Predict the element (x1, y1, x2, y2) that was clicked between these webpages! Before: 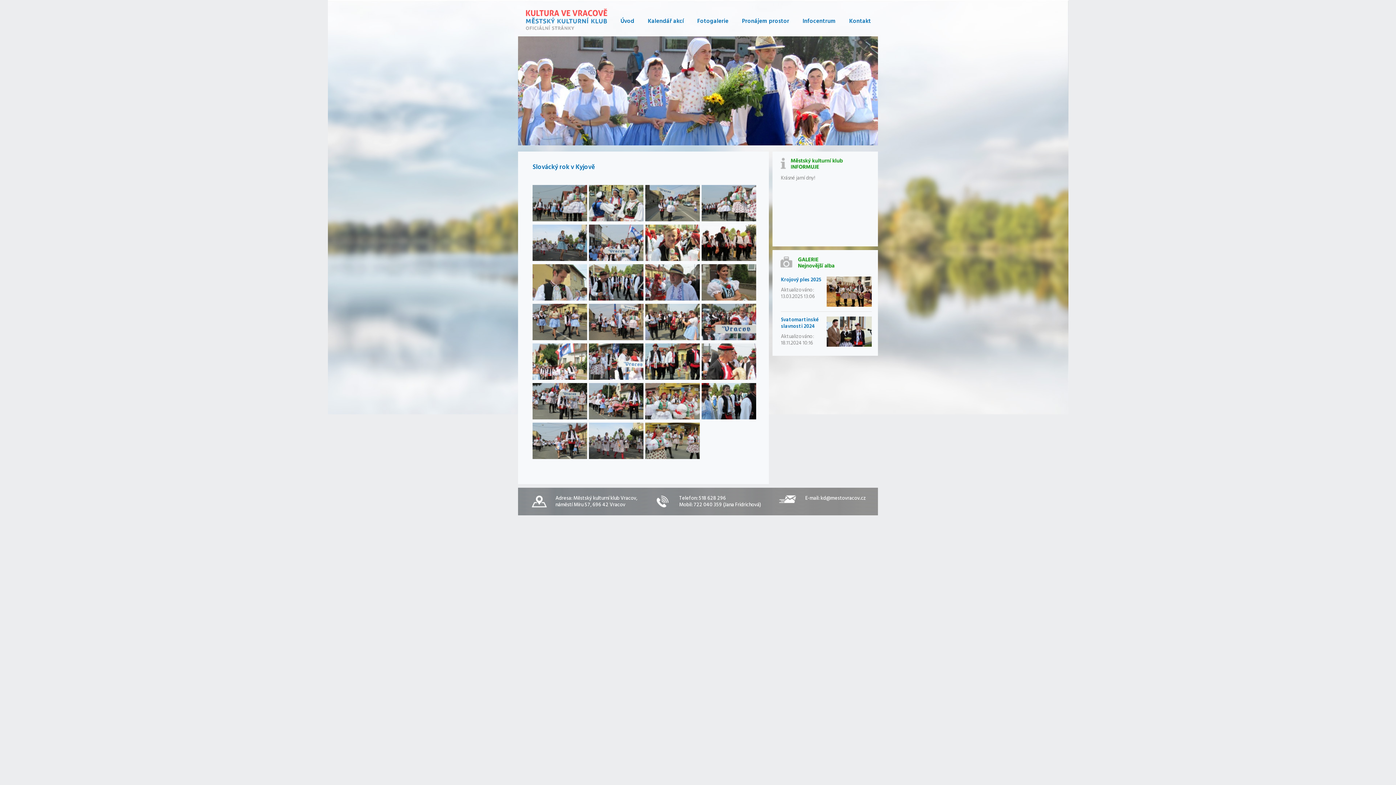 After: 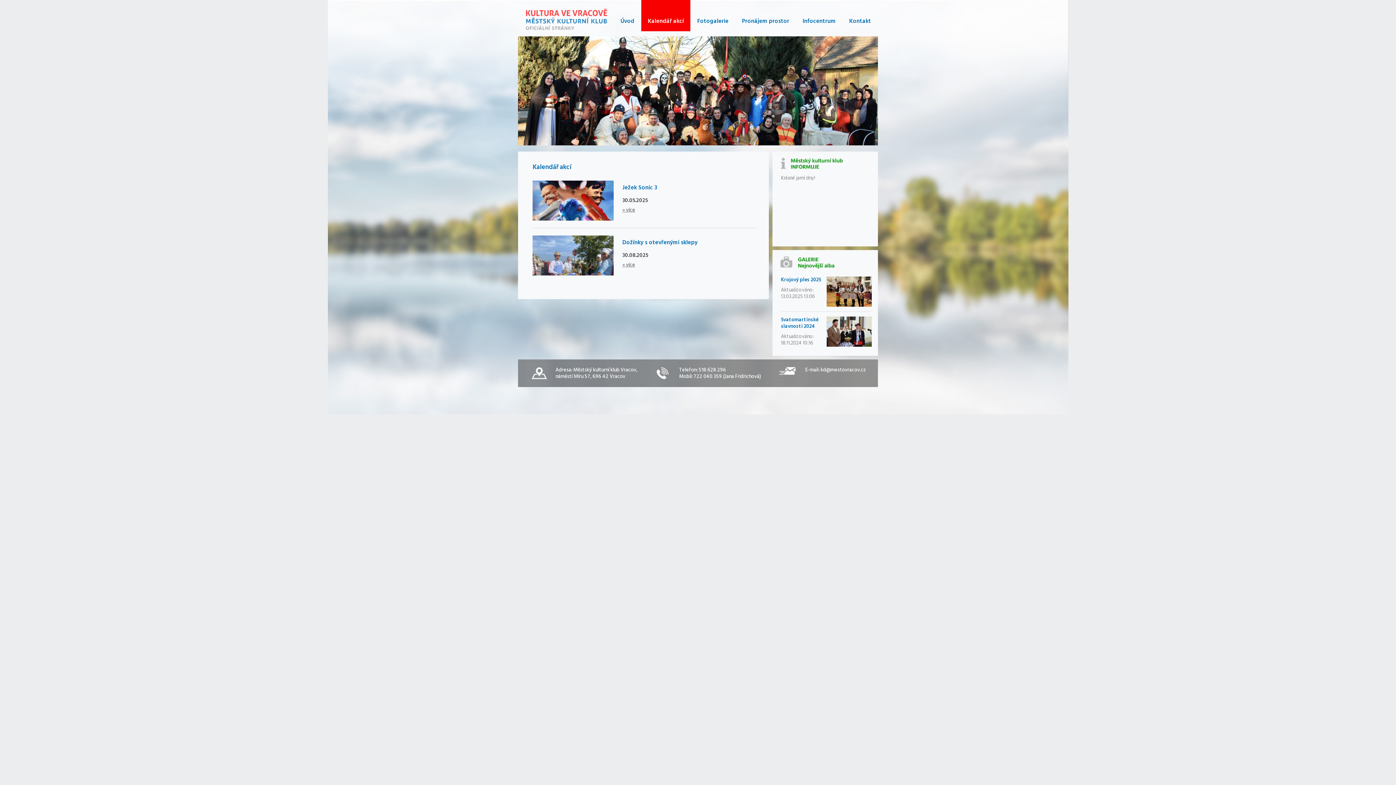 Action: bbox: (641, 0, 690, 31) label: Kalendář akcí